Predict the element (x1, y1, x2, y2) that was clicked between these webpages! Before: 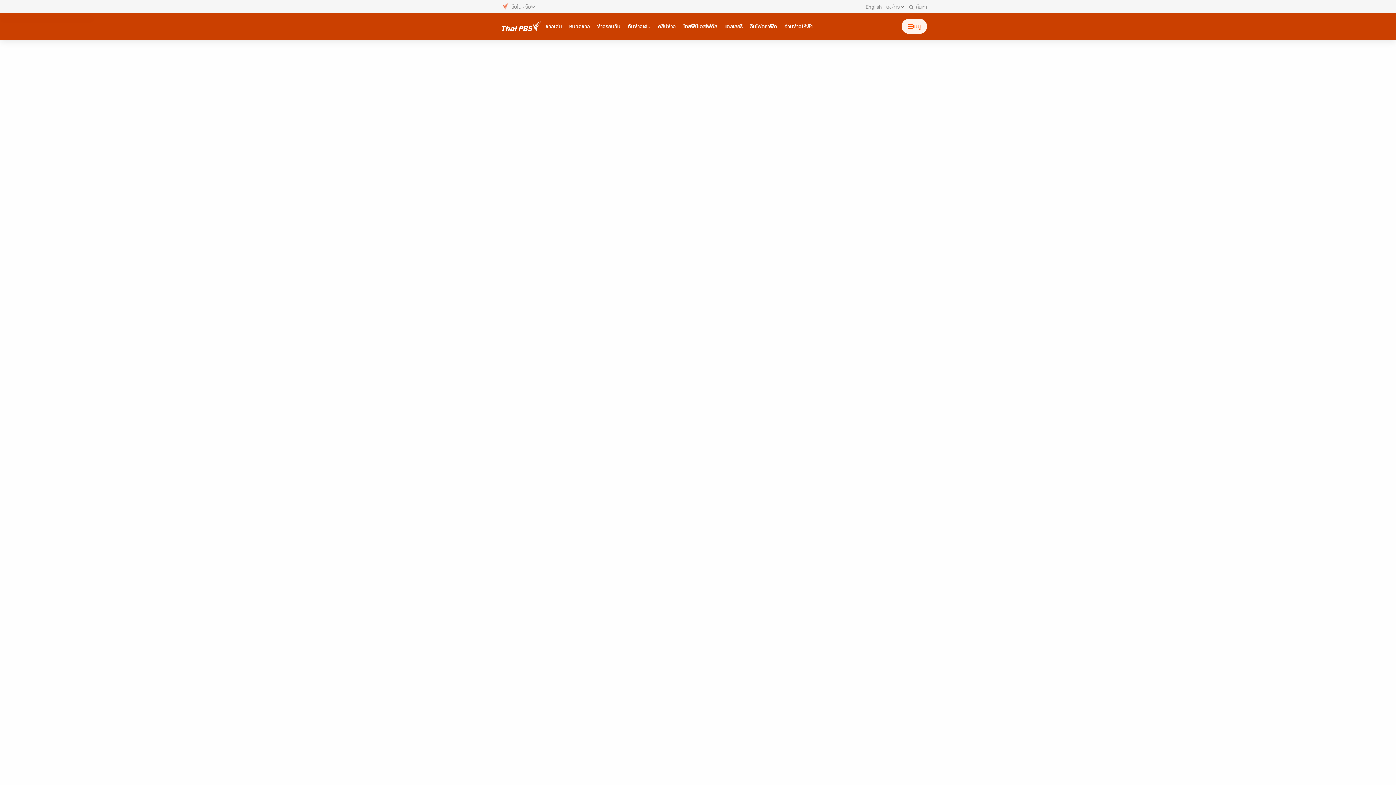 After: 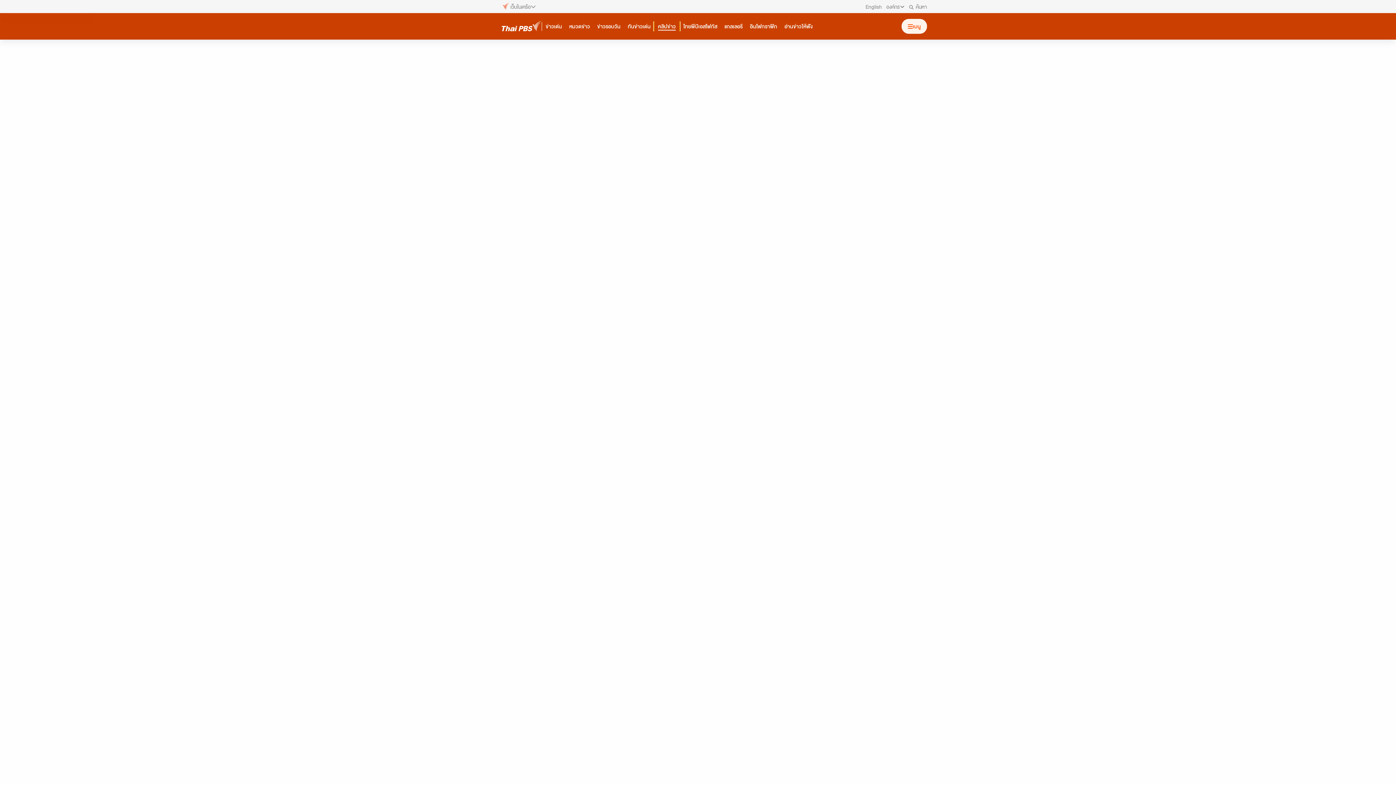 Action: label: คลิปข่าว bbox: (654, 21, 679, 31)